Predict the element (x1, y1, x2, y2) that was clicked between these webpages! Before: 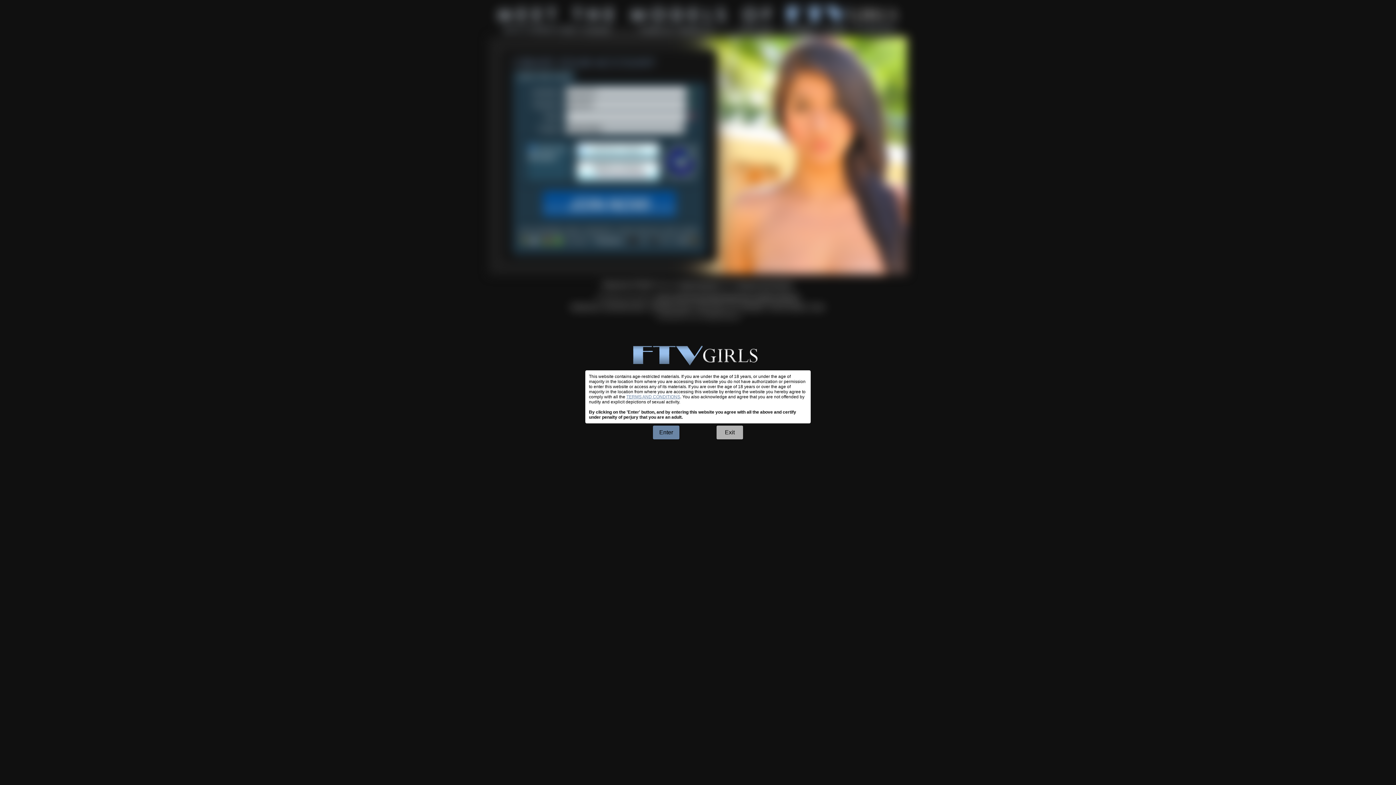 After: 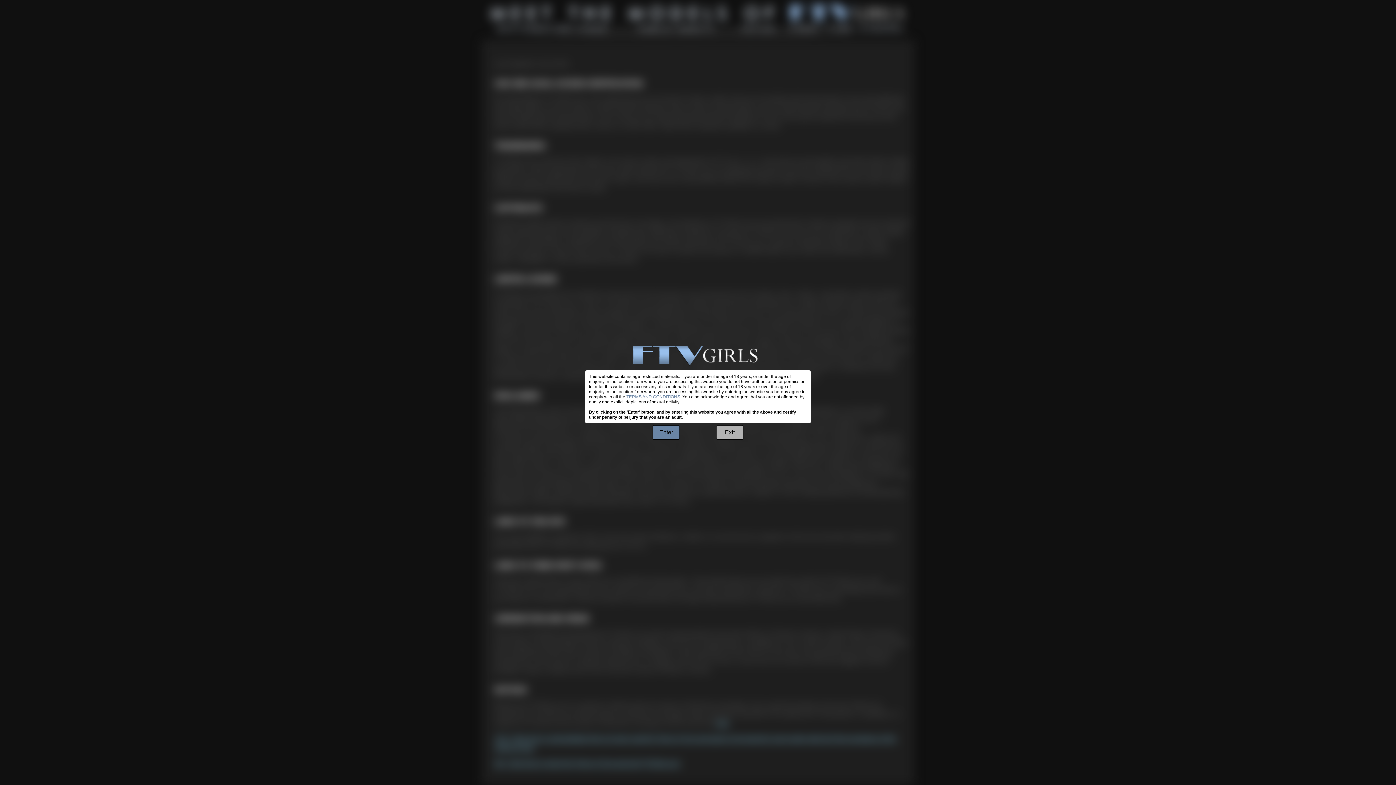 Action: bbox: (626, 394, 680, 399) label: TERMS AND CONDITIONS